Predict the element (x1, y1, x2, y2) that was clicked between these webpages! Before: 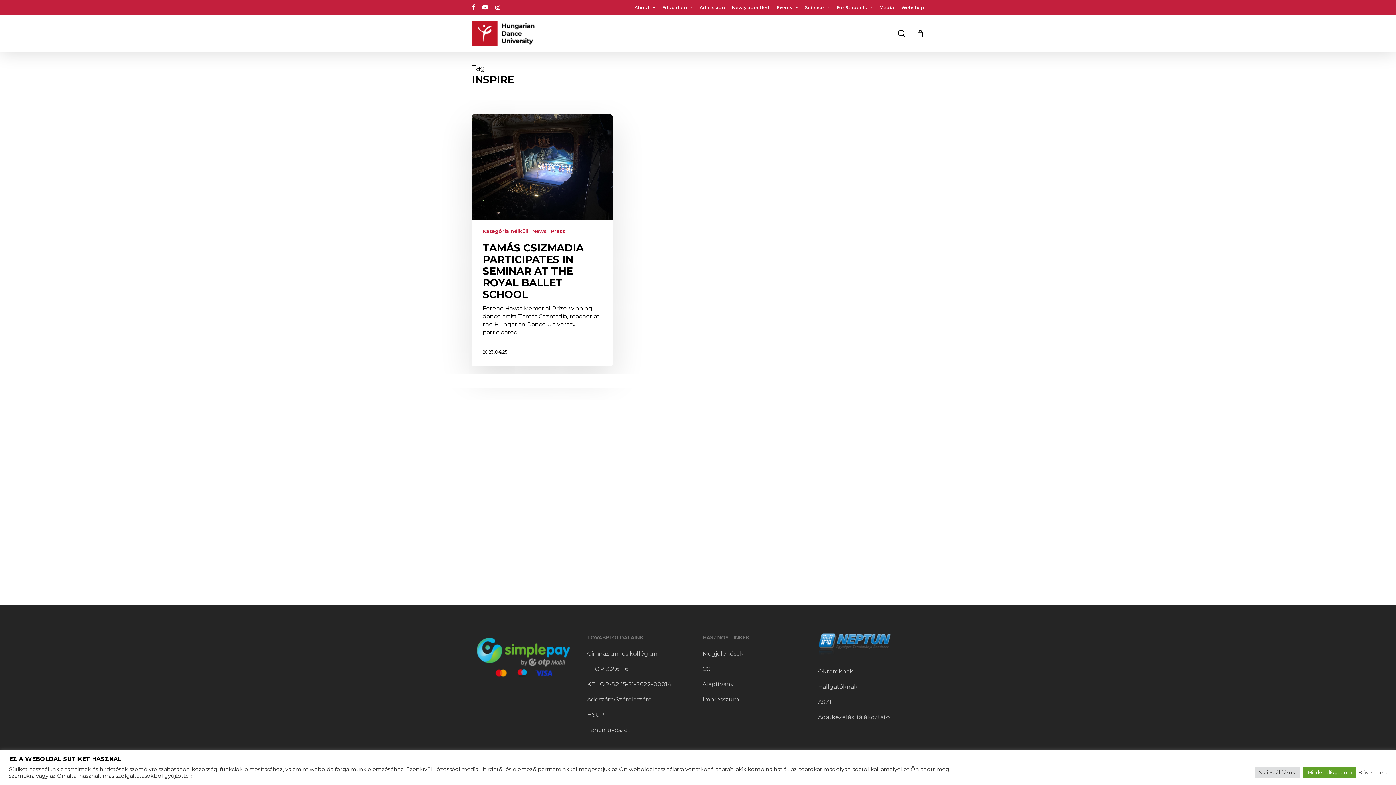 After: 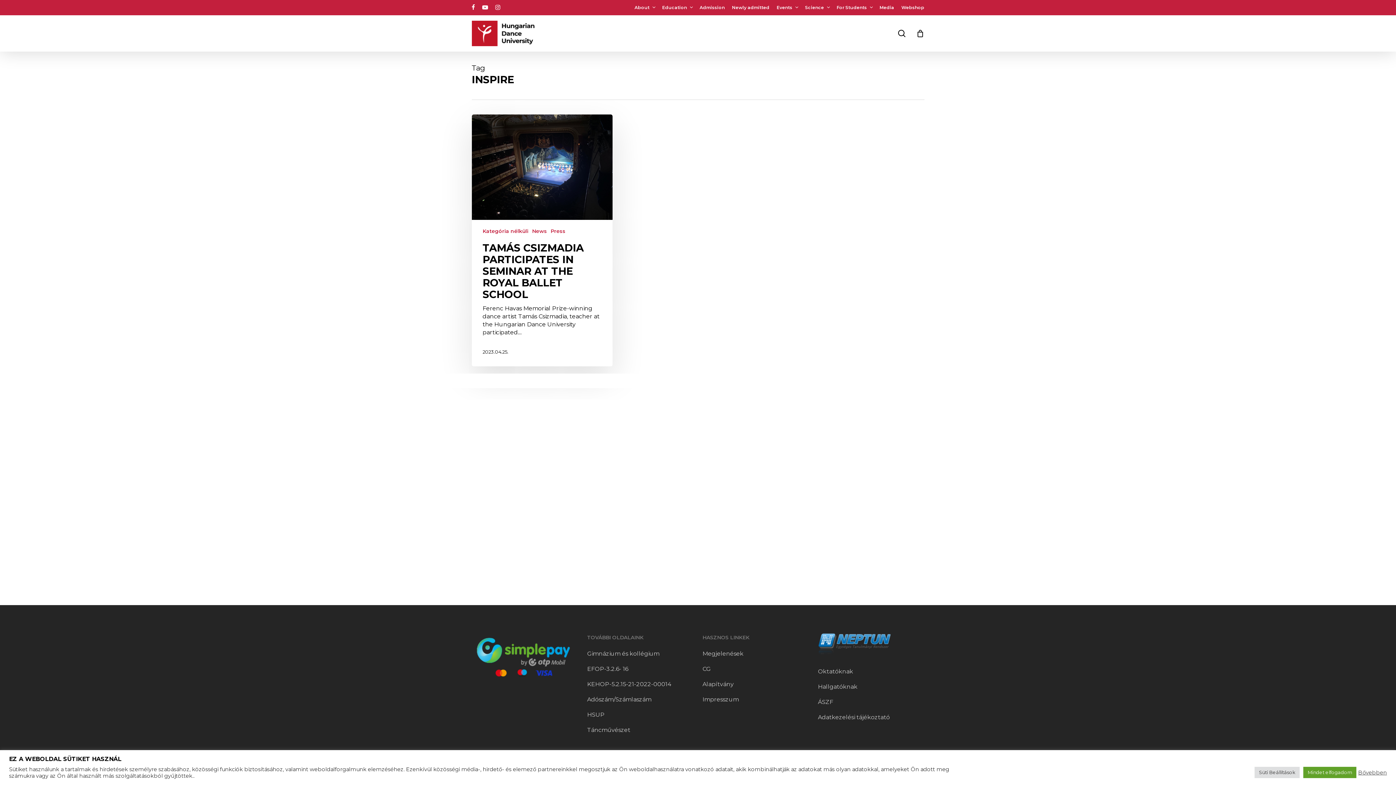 Action: label: instagram bbox: (495, 2, 500, 12)